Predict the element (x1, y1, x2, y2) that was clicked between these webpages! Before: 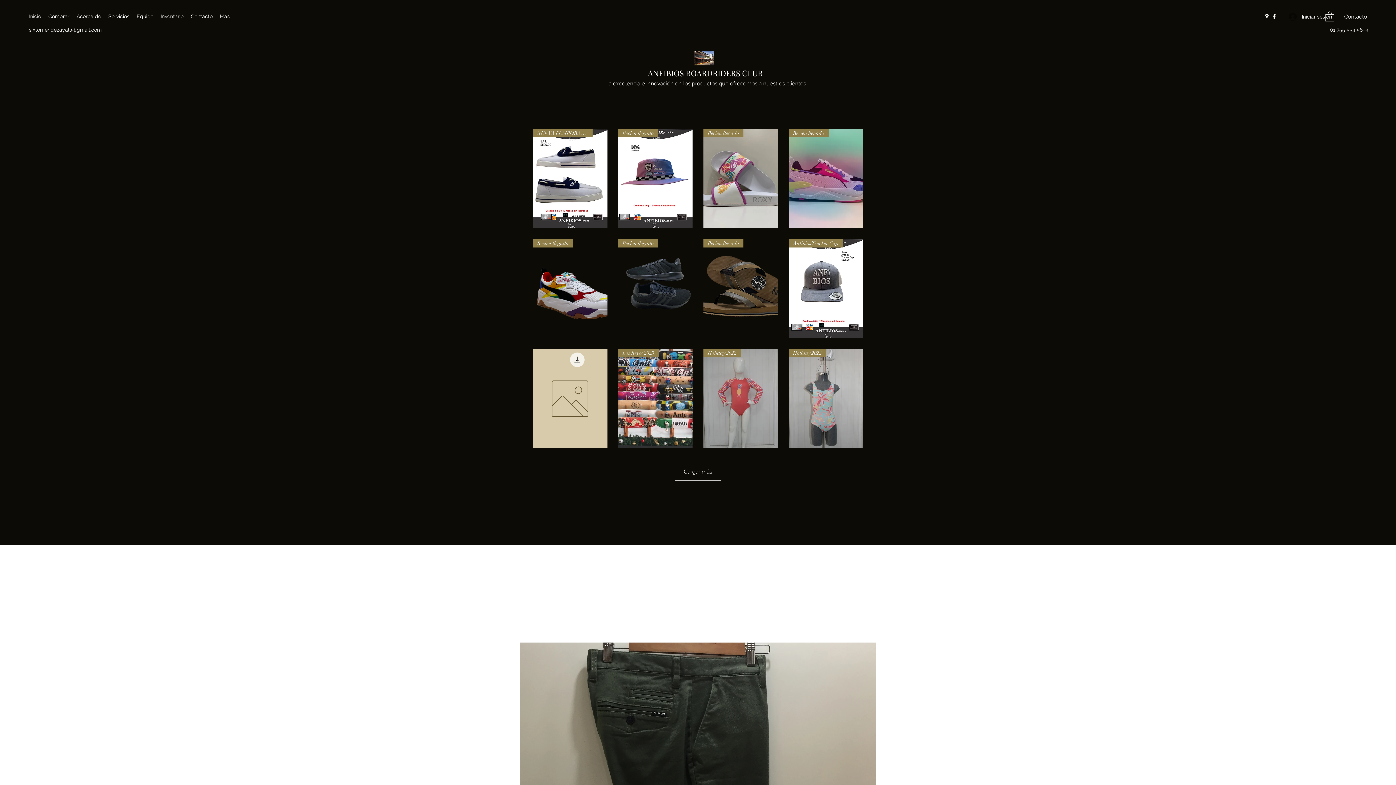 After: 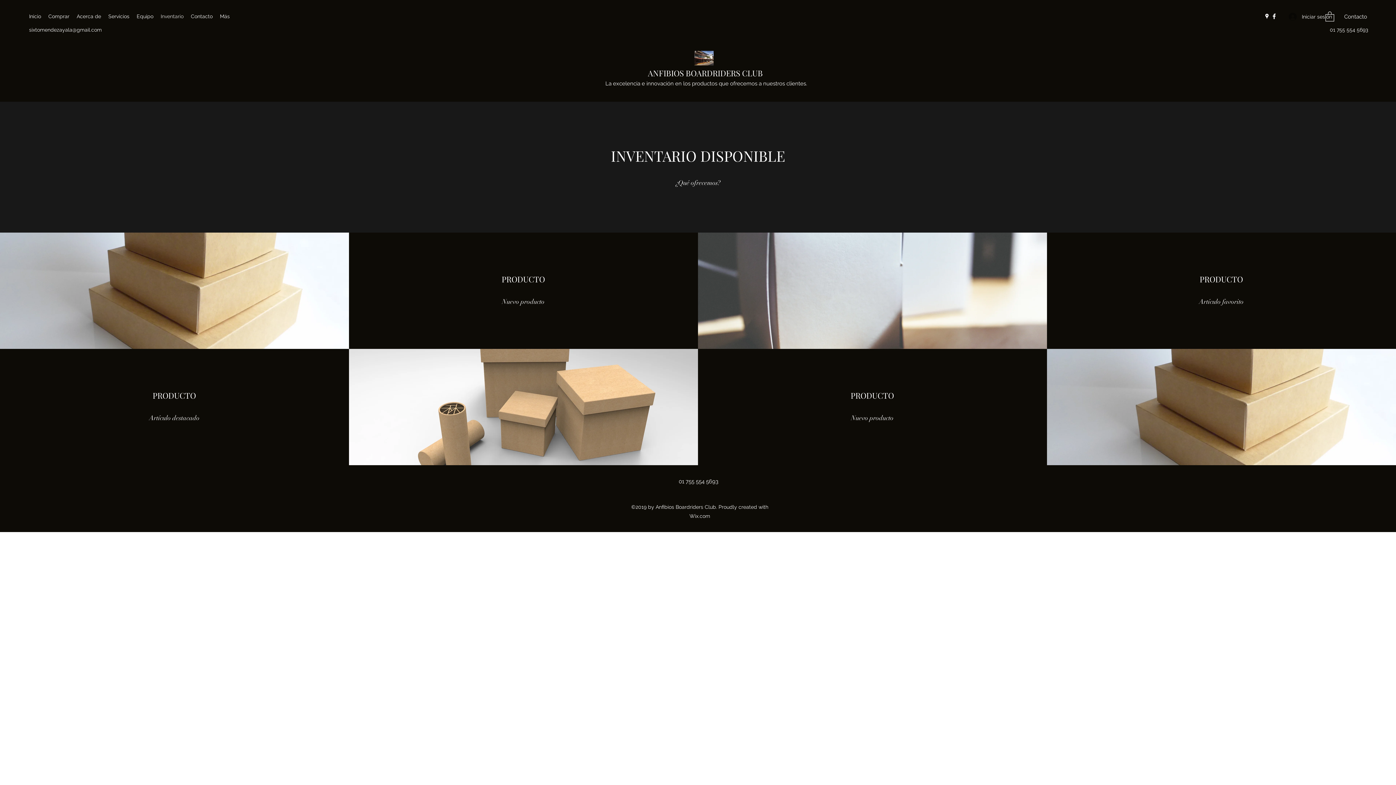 Action: bbox: (157, 10, 187, 21) label: Inventario